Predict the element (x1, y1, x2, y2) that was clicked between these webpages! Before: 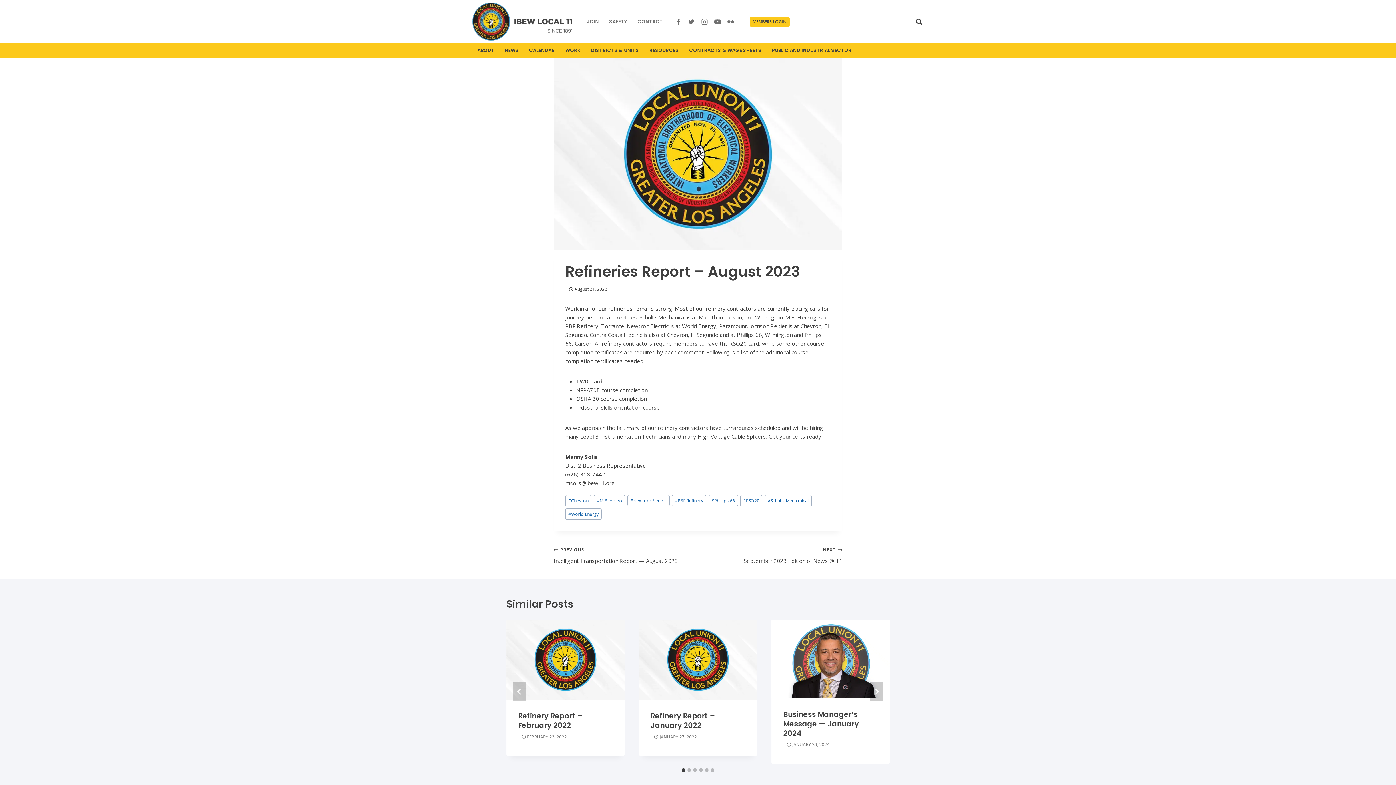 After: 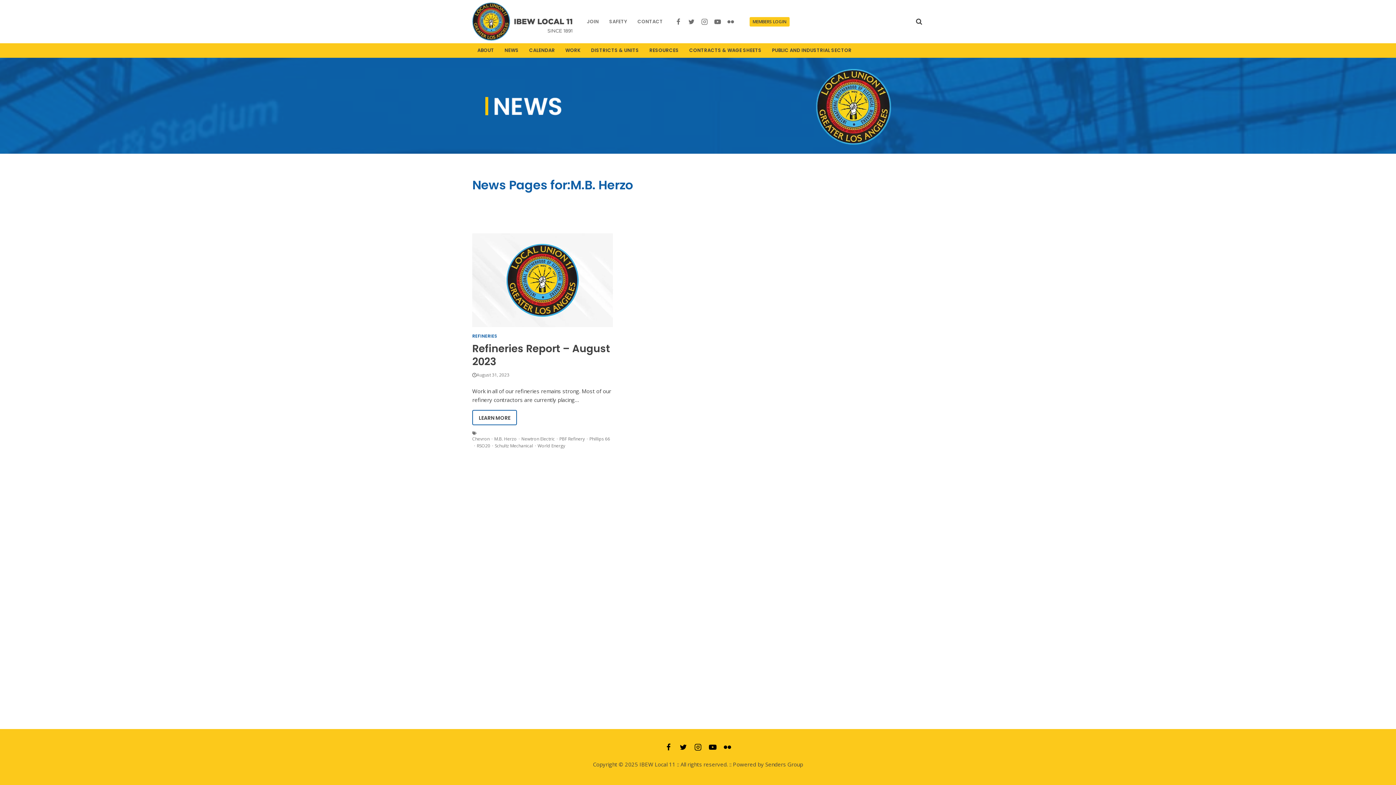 Action: bbox: (593, 495, 625, 506) label: #M.B. Herzo